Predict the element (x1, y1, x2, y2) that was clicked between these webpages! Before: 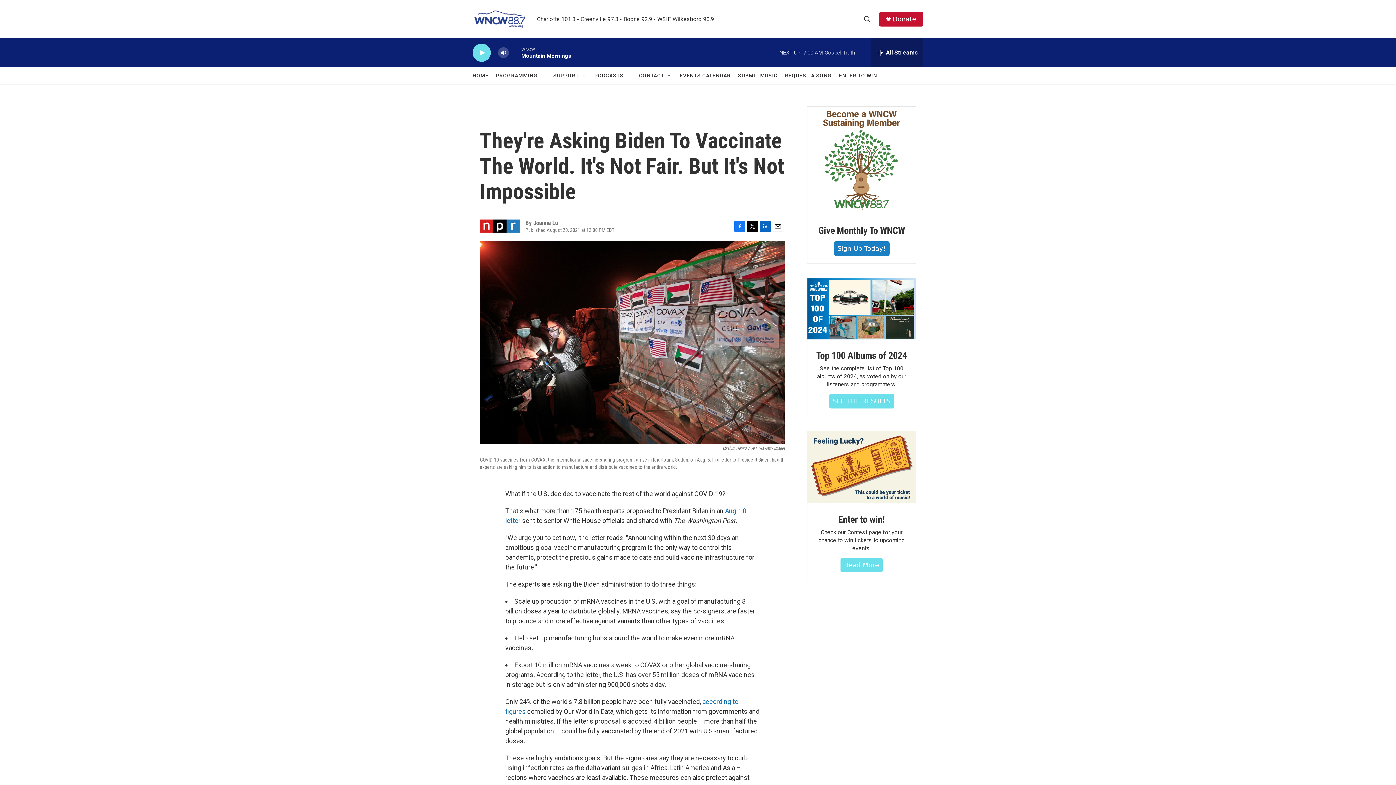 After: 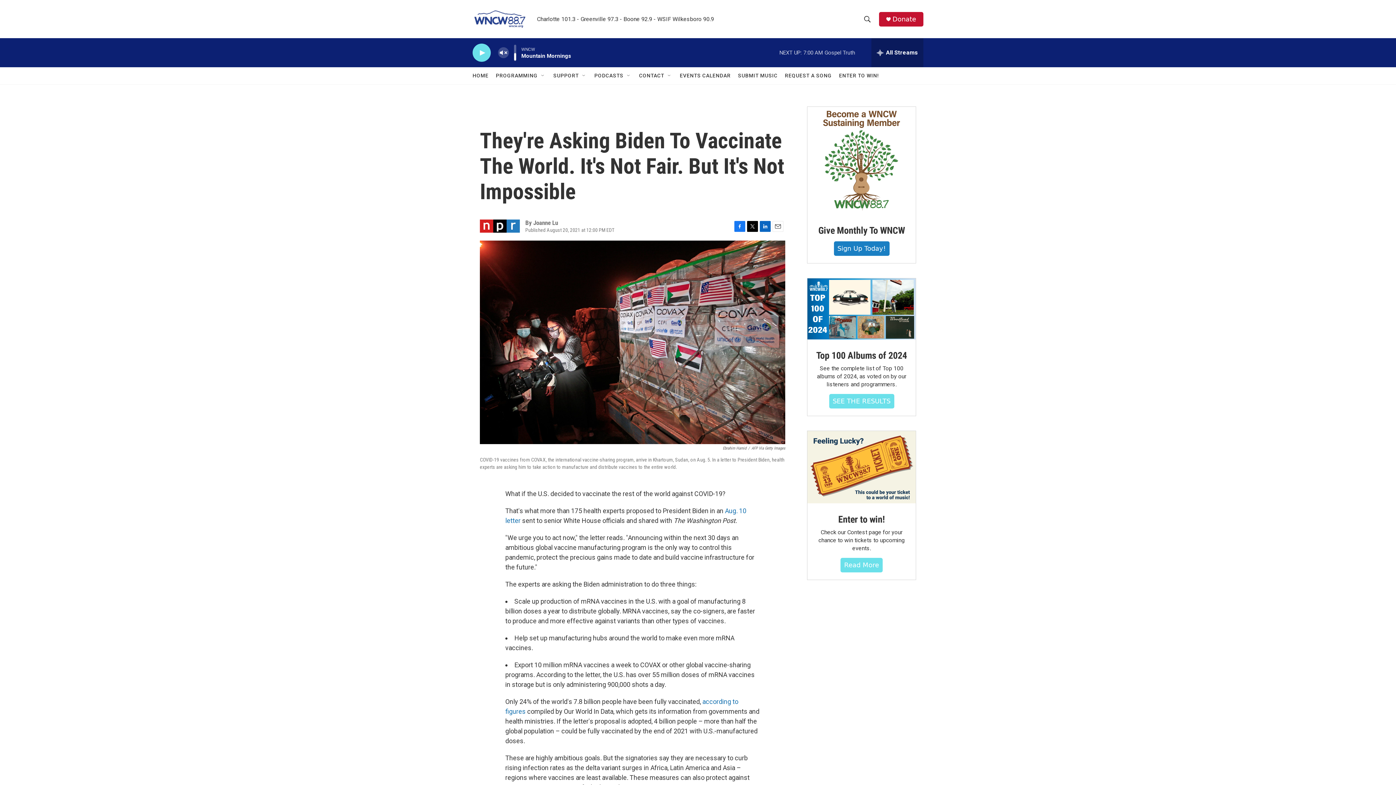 Action: bbox: (497, 44, 509, 60) label: volume